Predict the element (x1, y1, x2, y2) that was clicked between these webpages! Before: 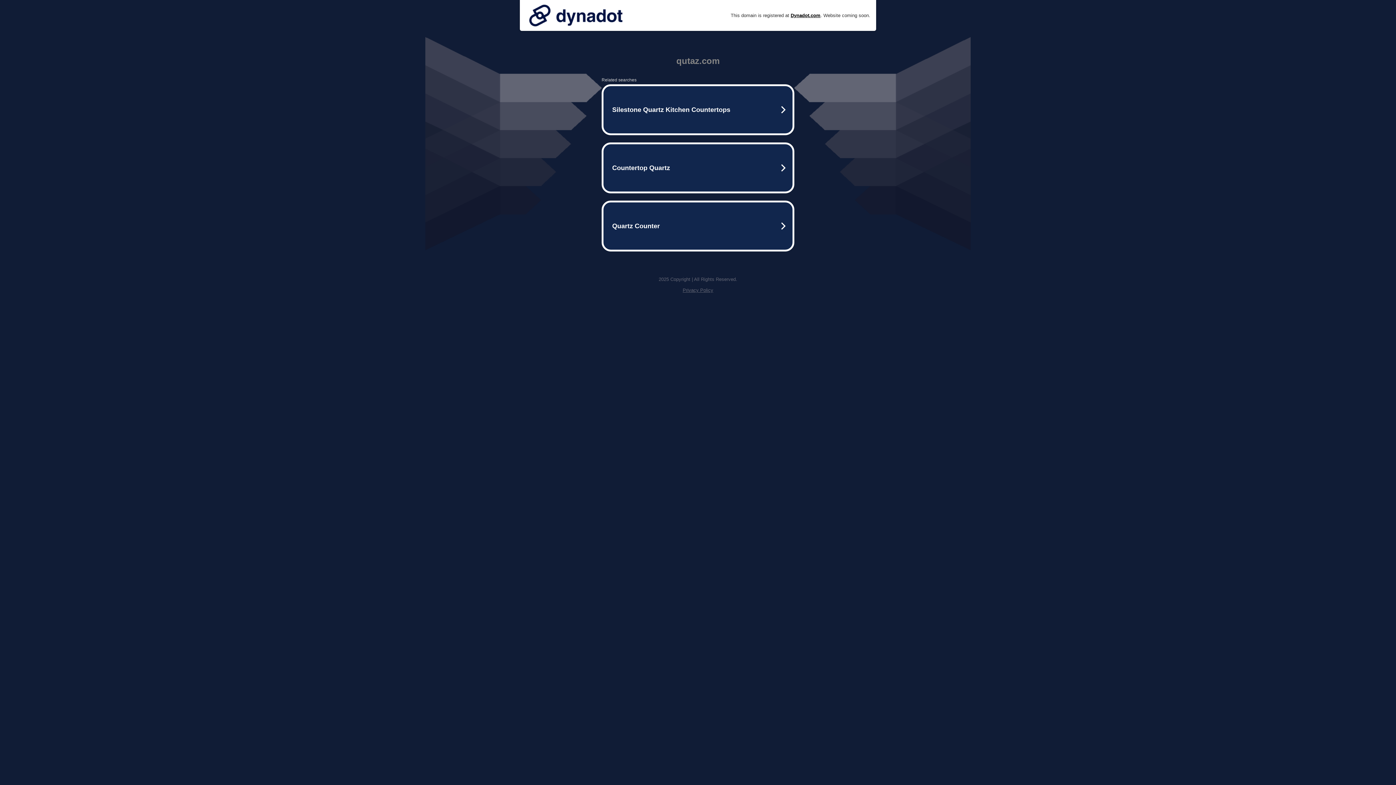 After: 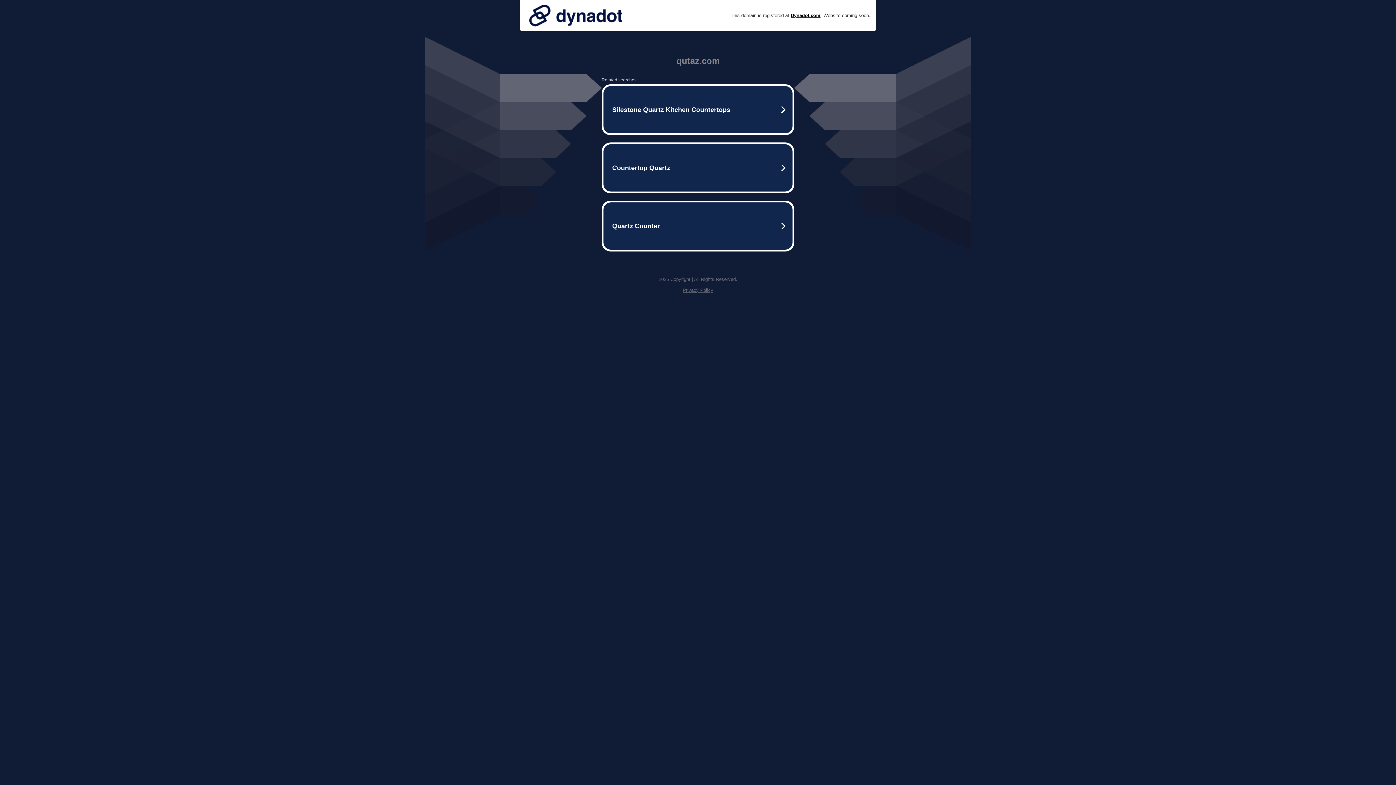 Action: bbox: (525, 0, 626, 30)